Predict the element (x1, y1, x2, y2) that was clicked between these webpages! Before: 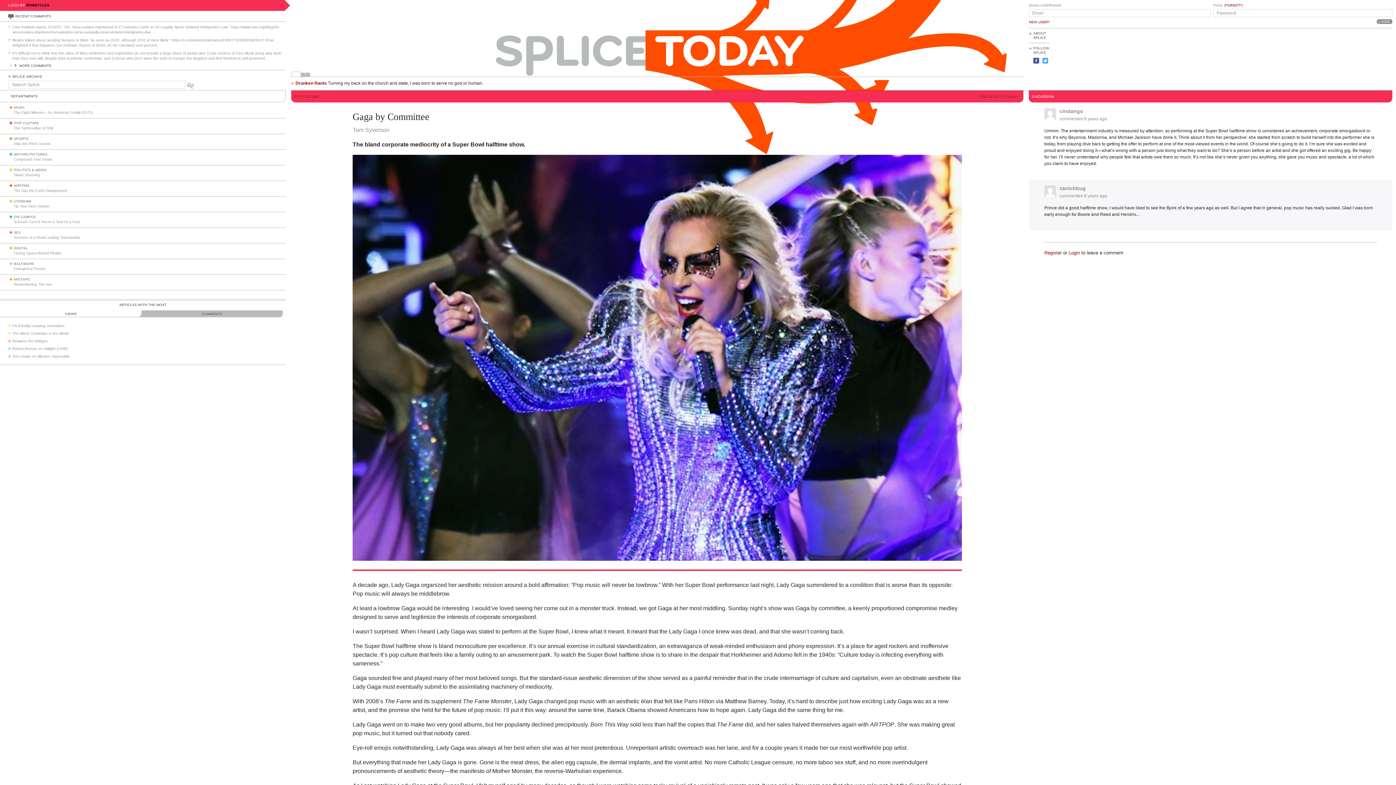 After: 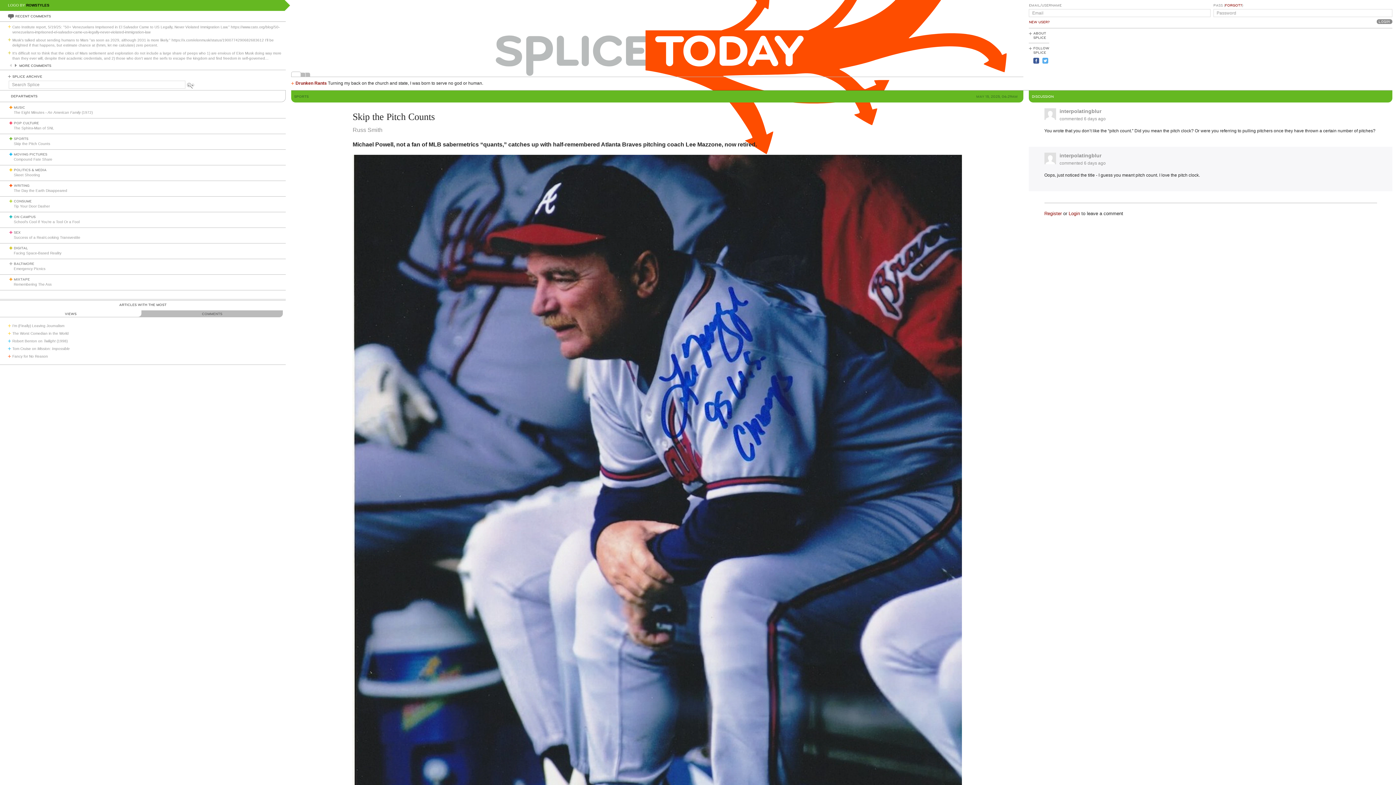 Action: bbox: (13, 141, 50, 145) label: Skip the Pitch Counts